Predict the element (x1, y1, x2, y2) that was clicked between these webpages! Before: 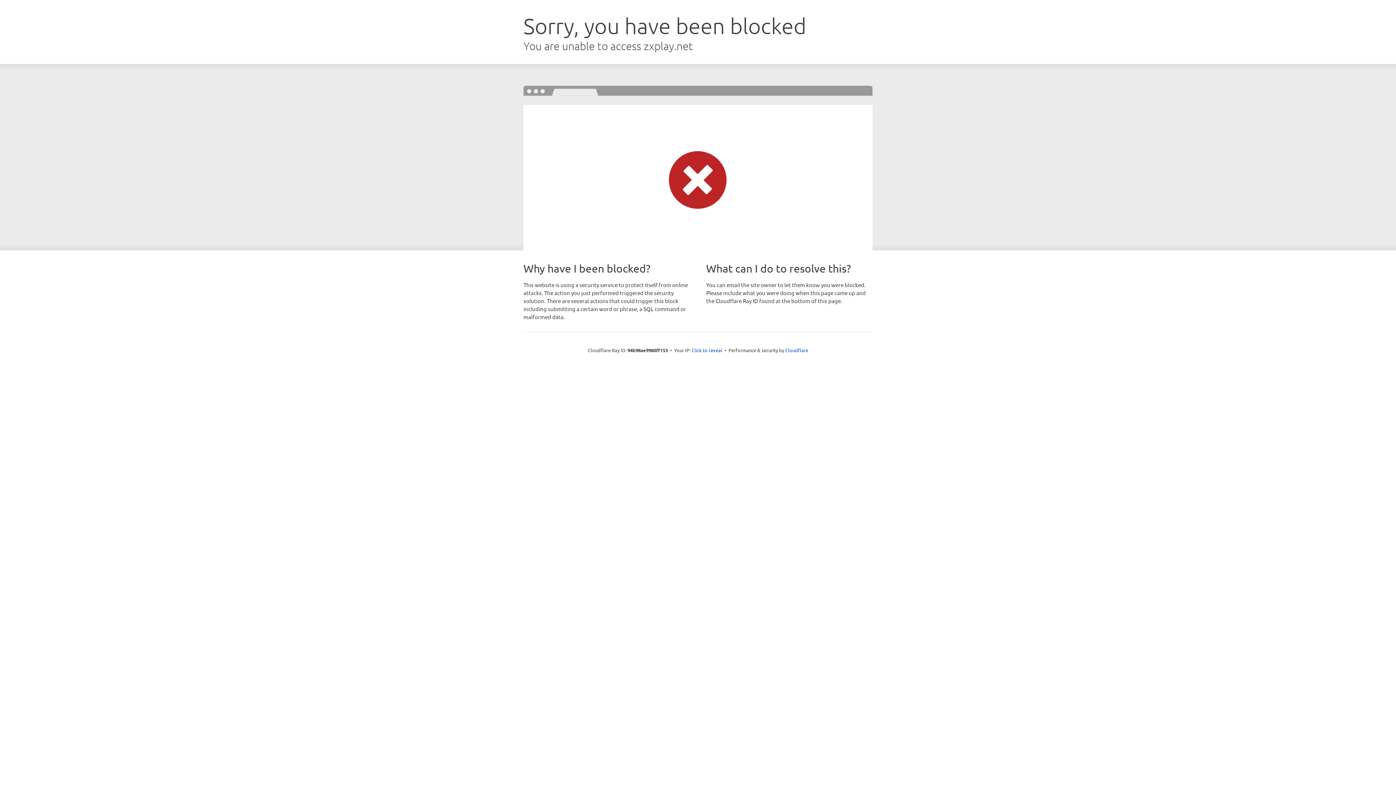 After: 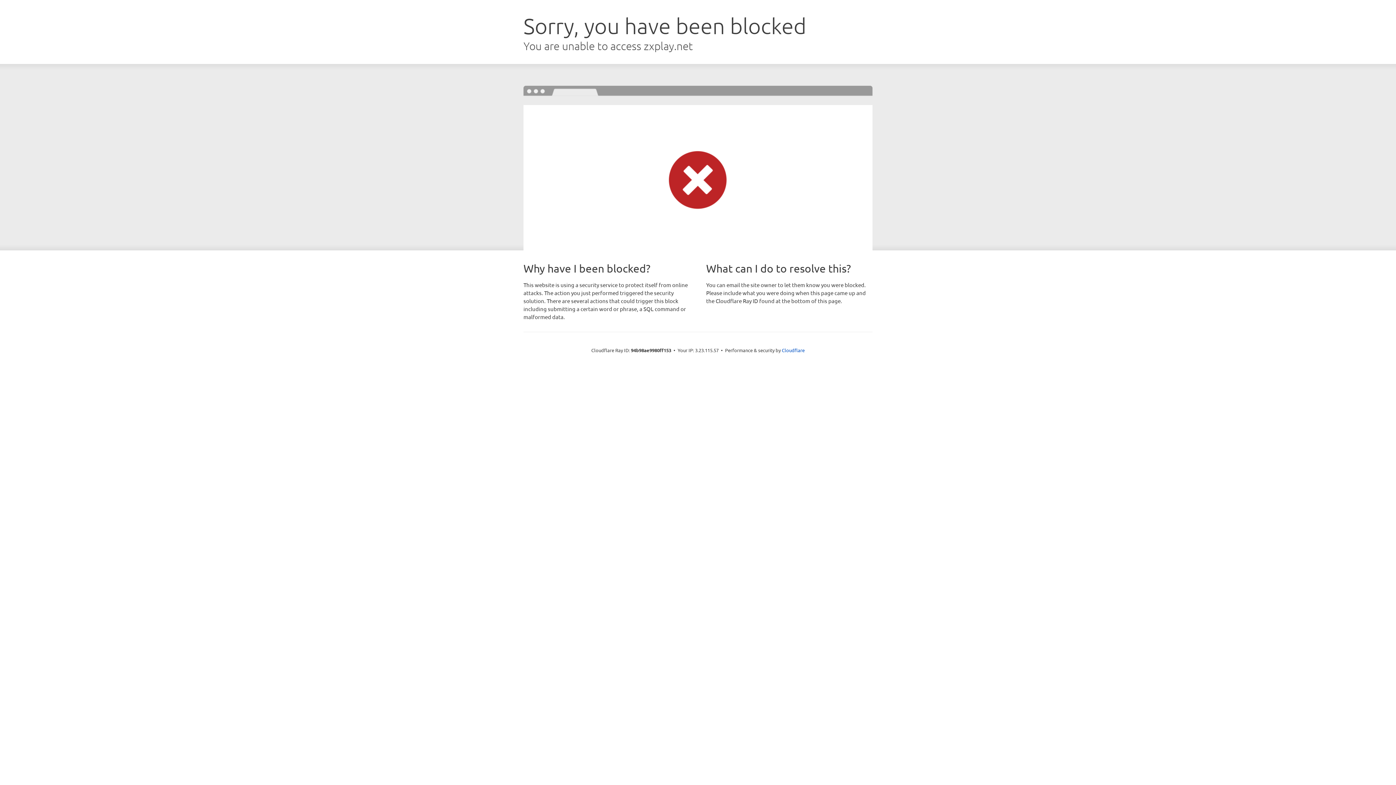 Action: bbox: (691, 346, 722, 353) label: Click to reveal